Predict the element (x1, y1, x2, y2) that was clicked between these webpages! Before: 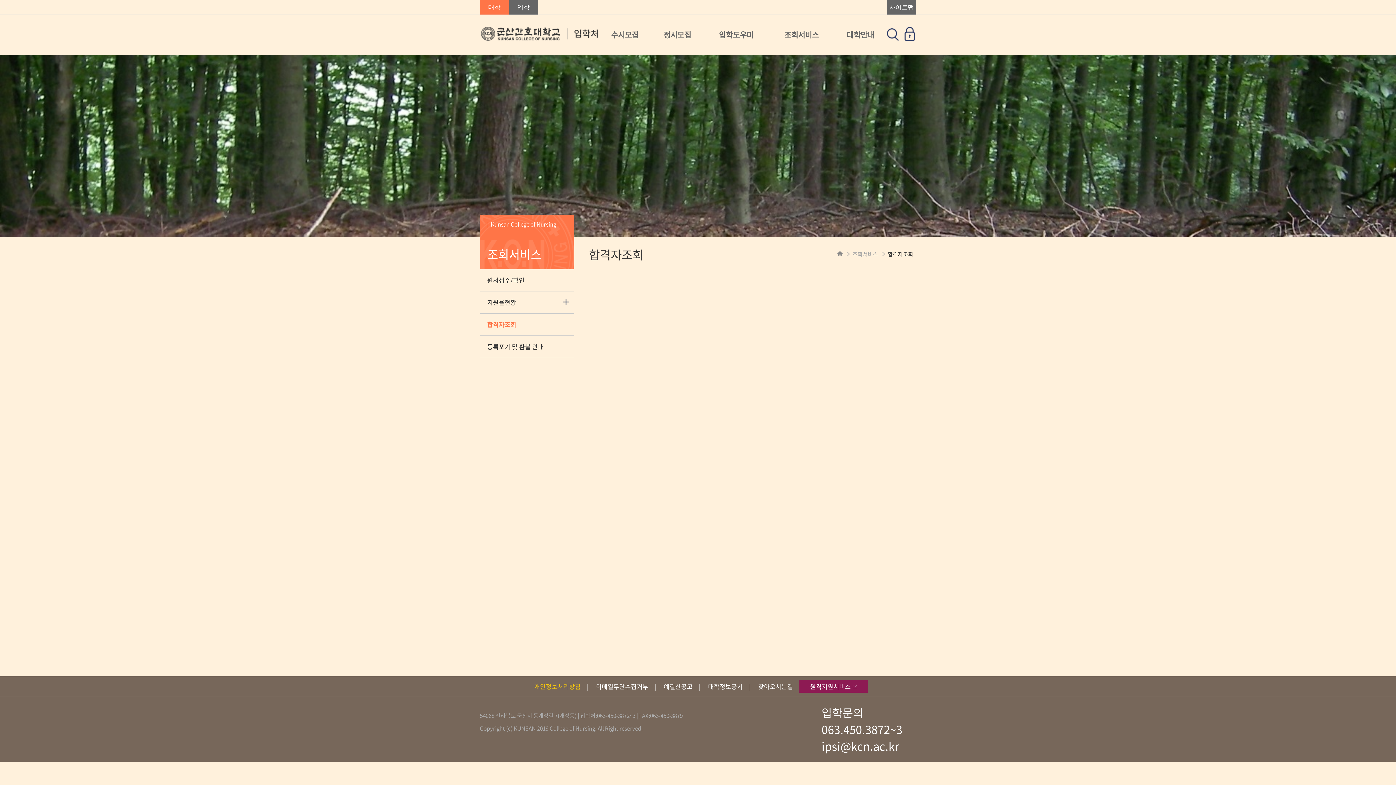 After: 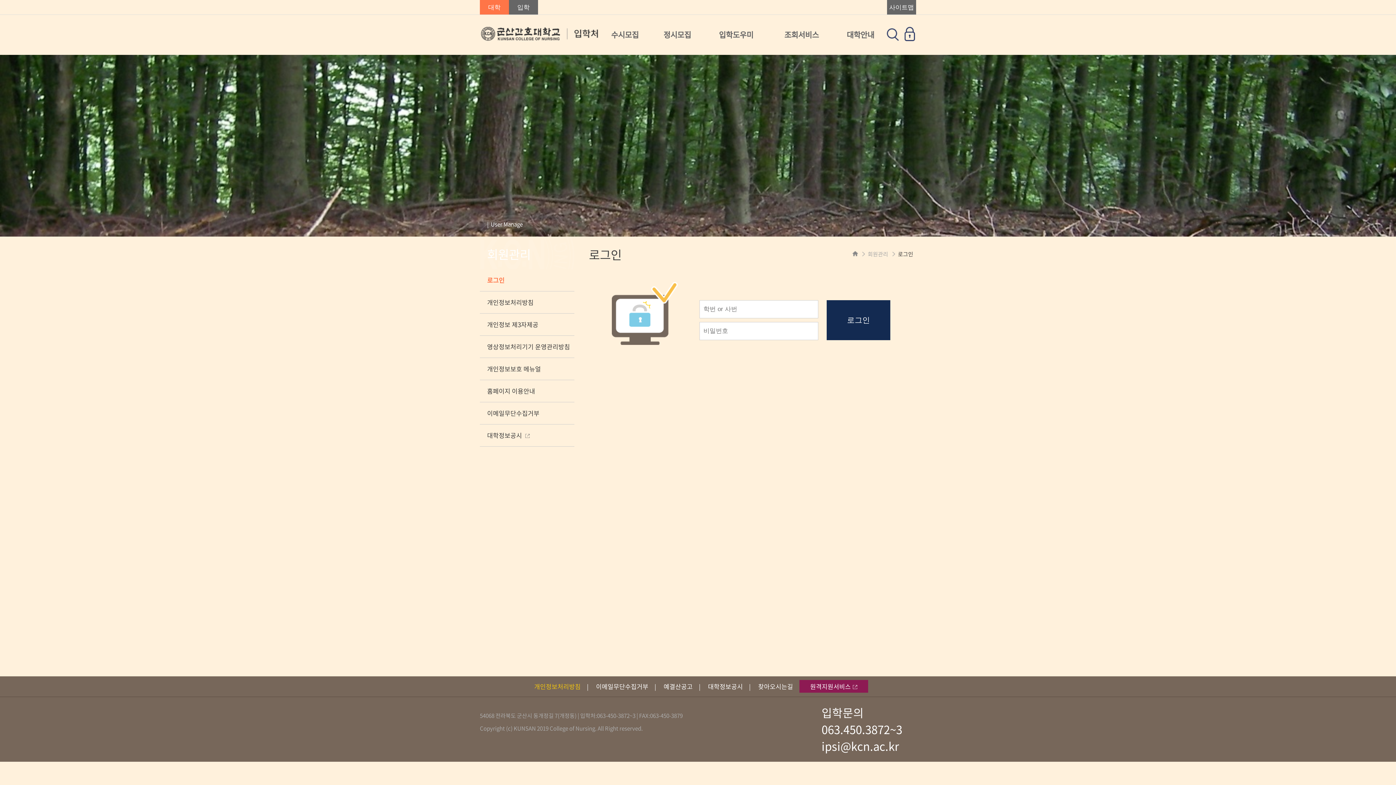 Action: bbox: (904, 34, 915, 42)